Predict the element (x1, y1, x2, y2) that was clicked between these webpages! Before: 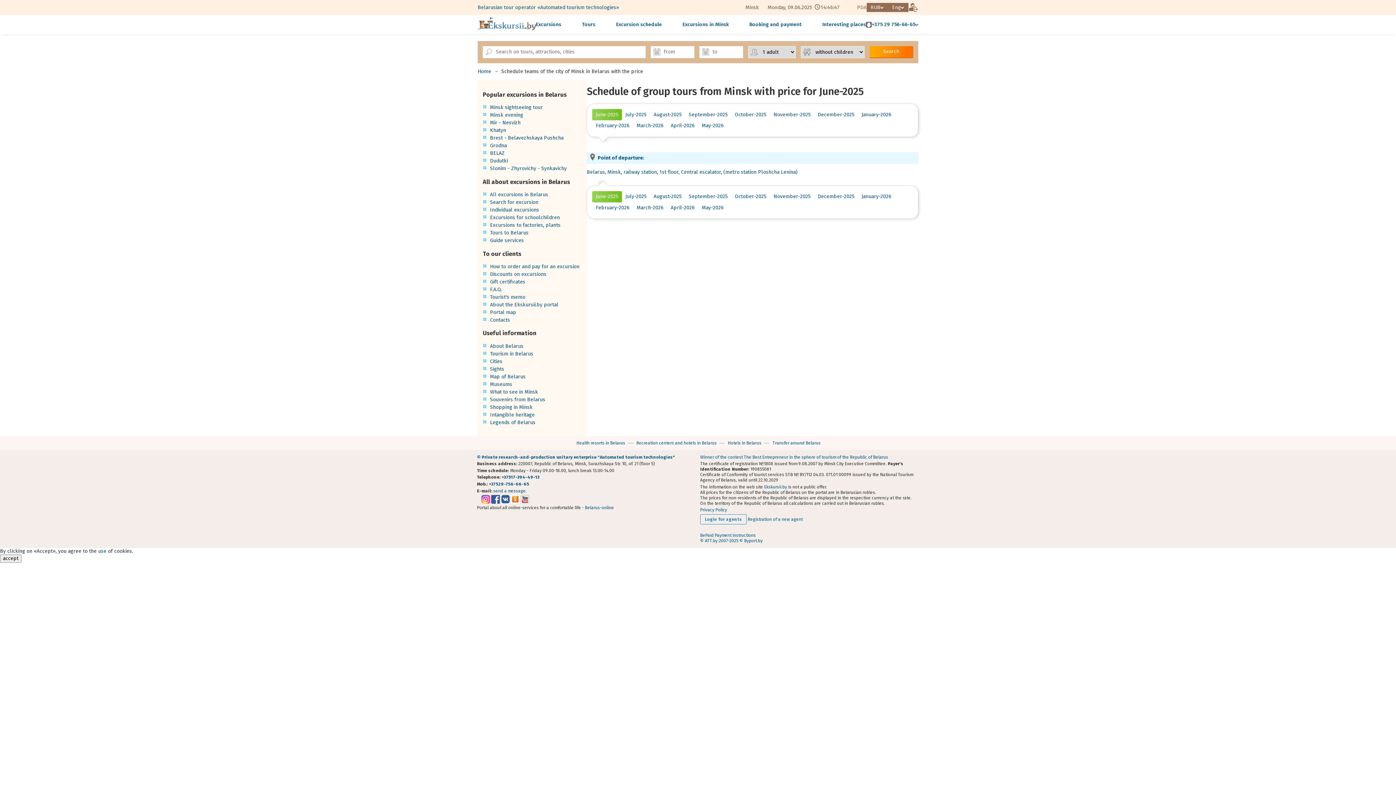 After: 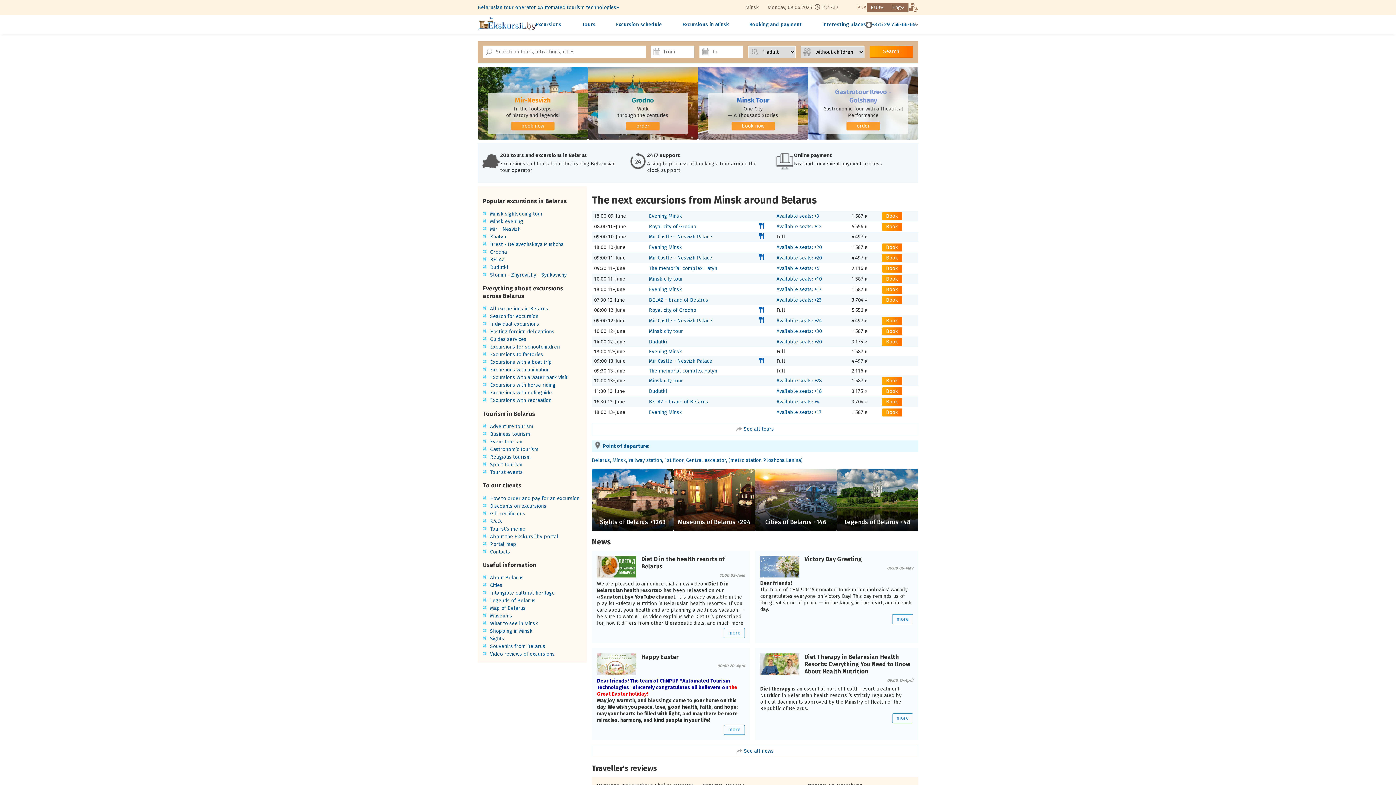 Action: label: accept bbox: (0, 554, 21, 562)